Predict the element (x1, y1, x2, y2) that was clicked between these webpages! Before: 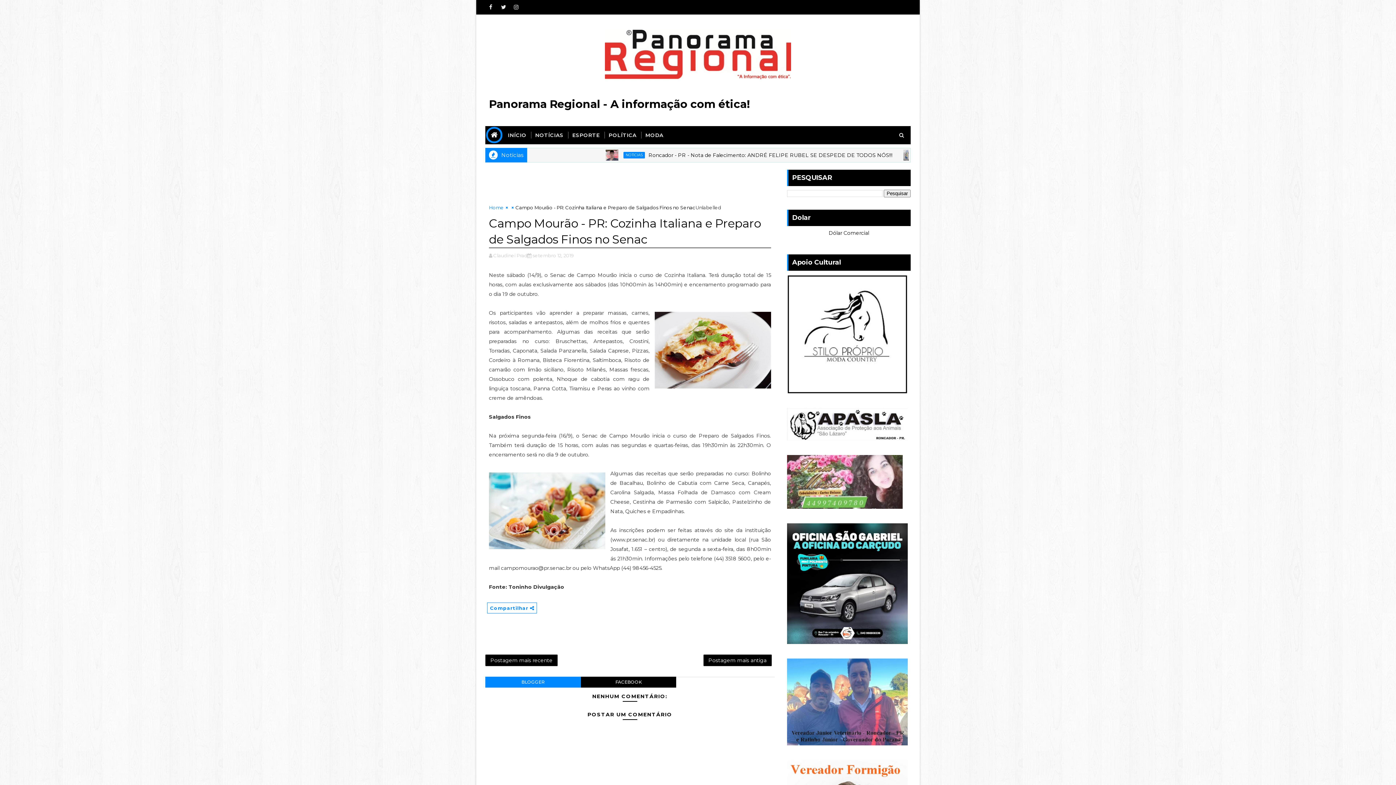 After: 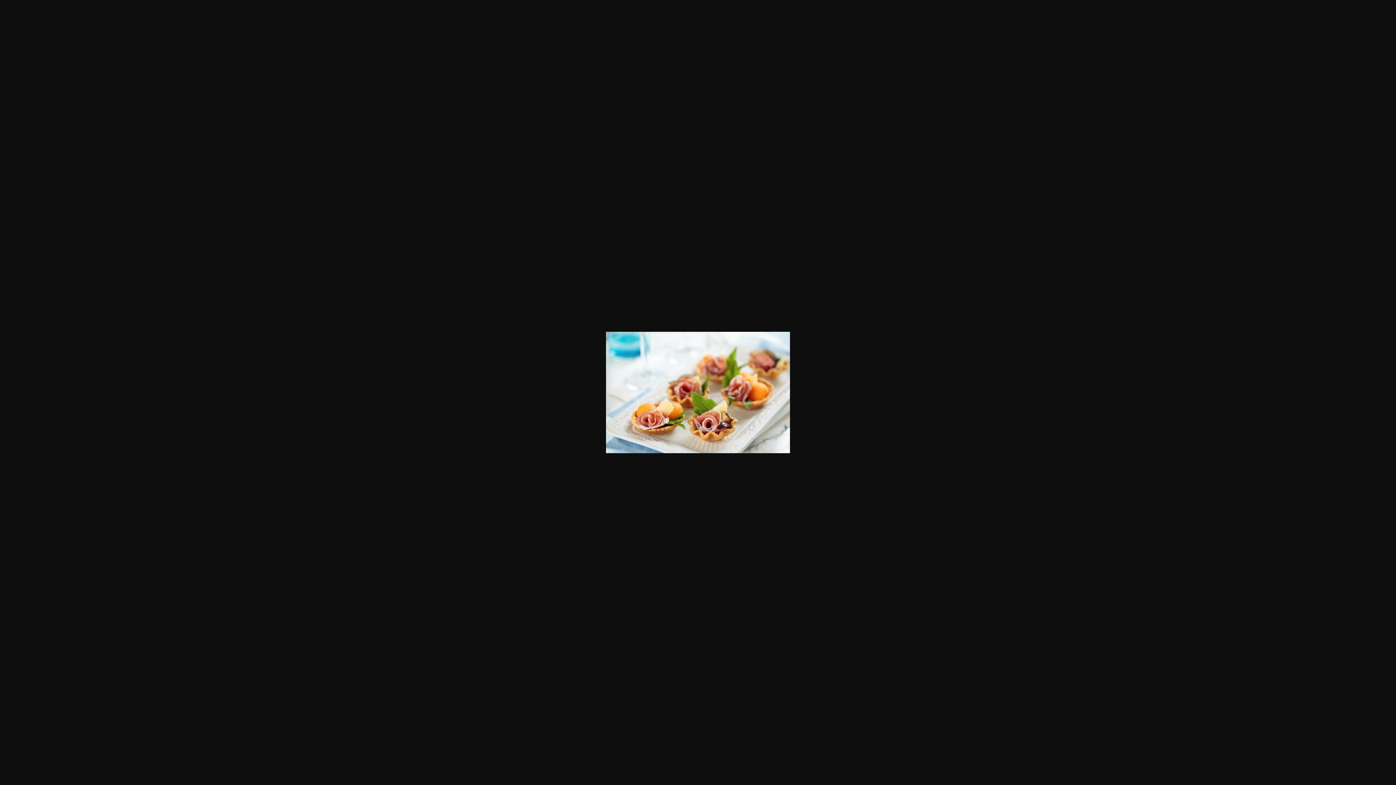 Action: bbox: (489, 469, 605, 553)